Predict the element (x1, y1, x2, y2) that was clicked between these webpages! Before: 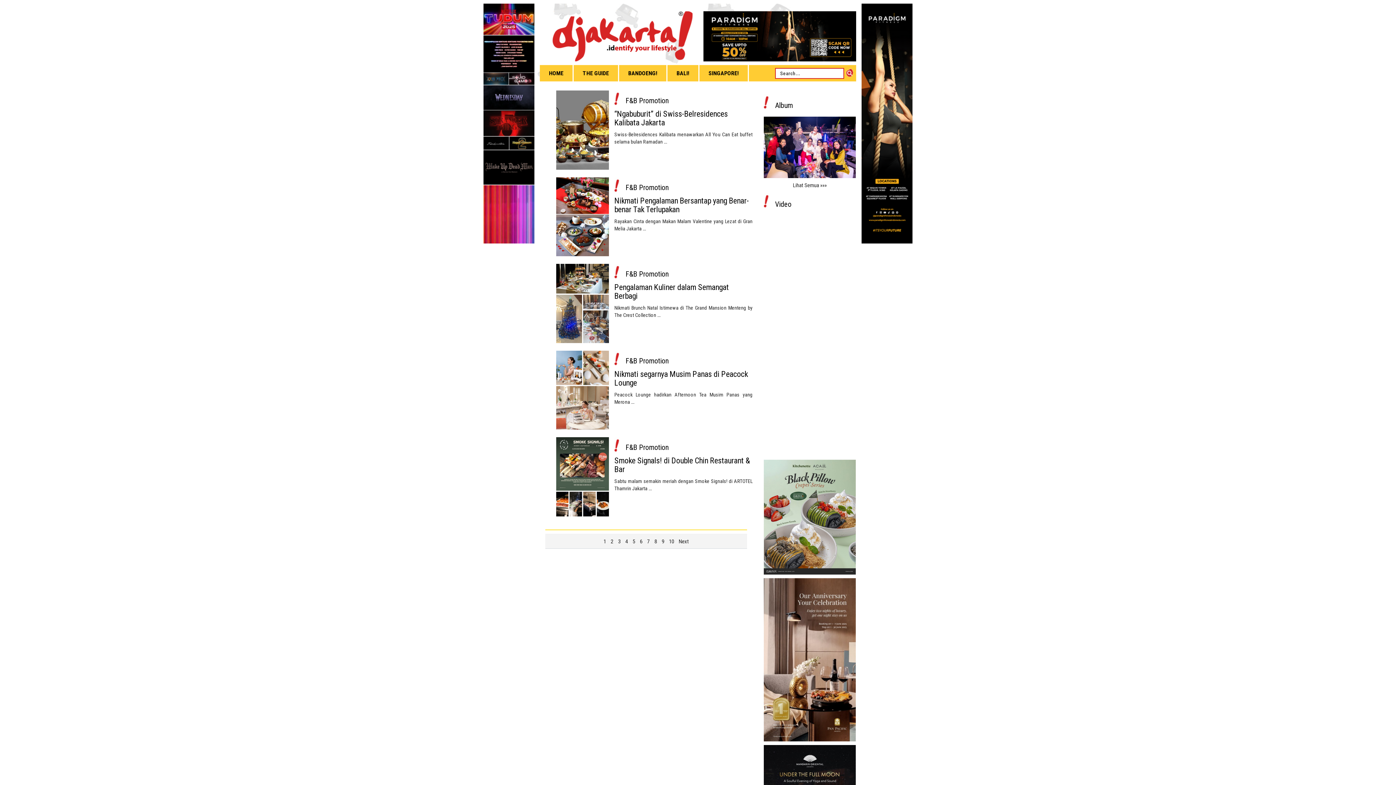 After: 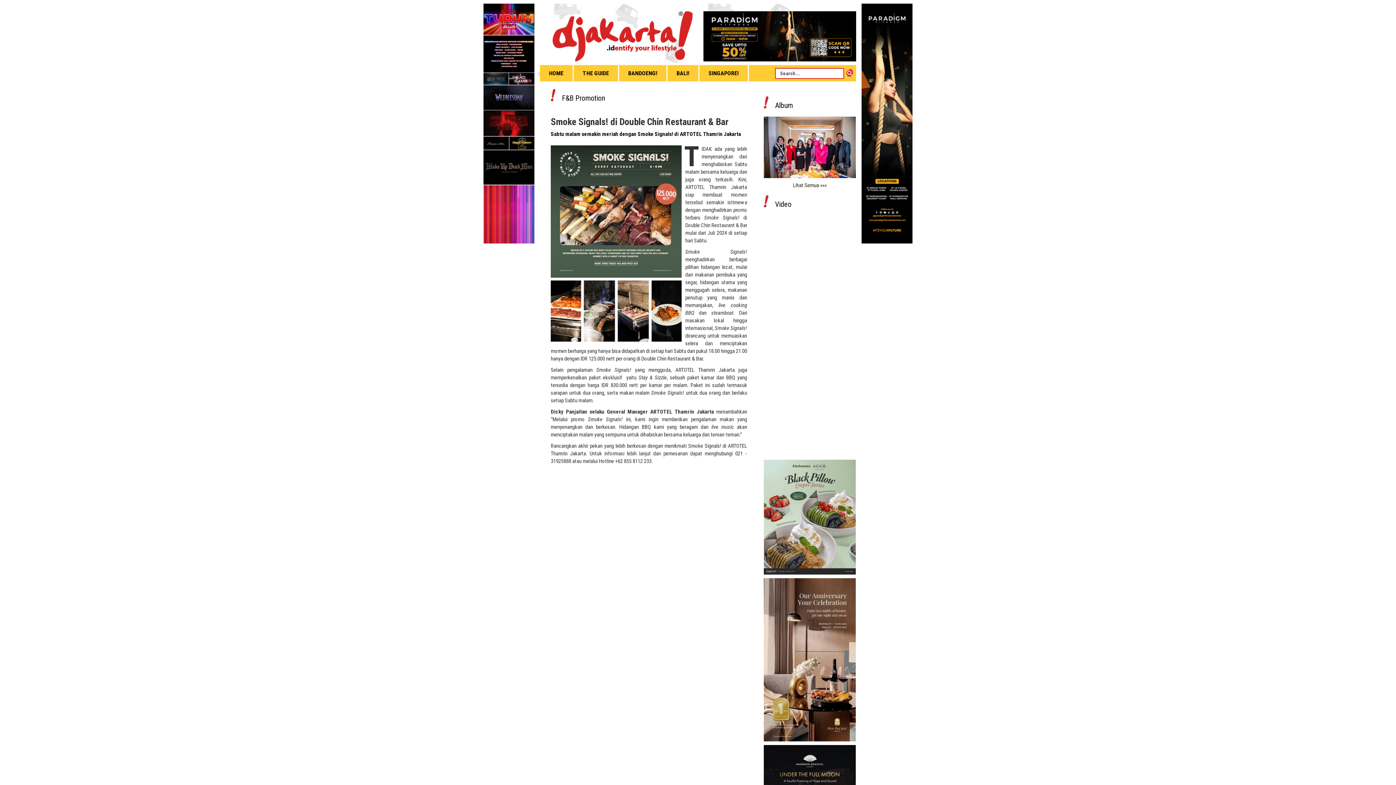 Action: bbox: (614, 456, 752, 474) label: Smoke Signals! di Double Chin Restaurant & Bar